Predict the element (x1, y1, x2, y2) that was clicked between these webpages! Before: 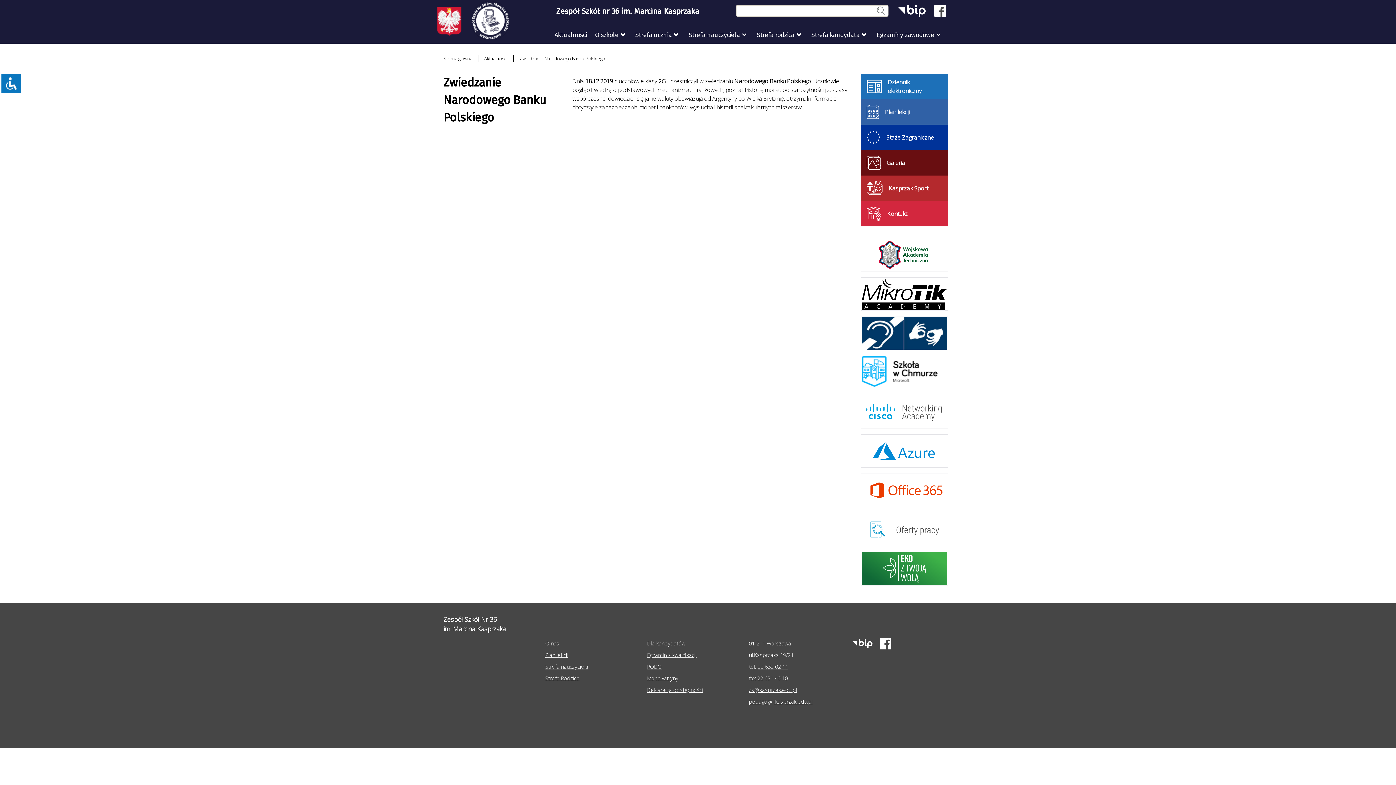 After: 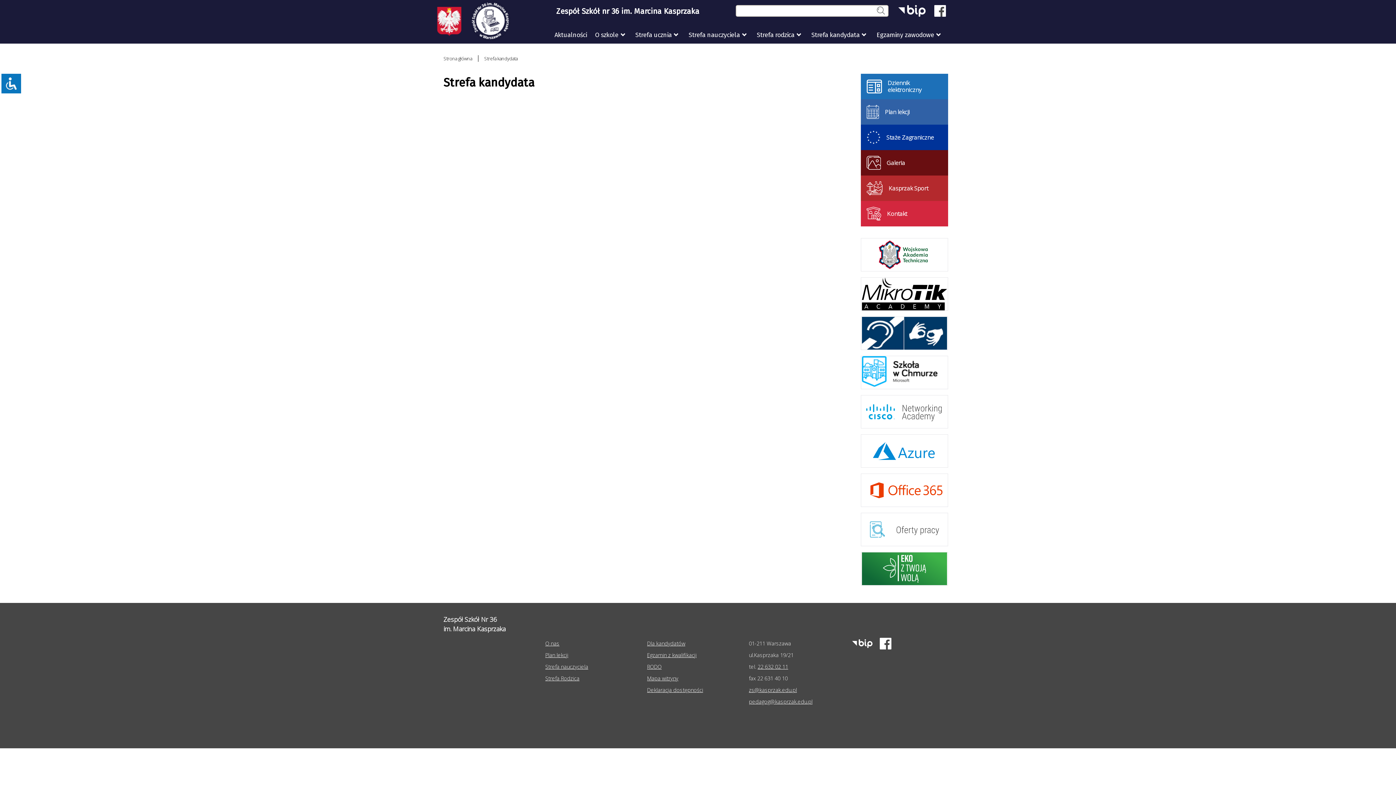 Action: bbox: (647, 640, 685, 647) label: Dla kandydatów